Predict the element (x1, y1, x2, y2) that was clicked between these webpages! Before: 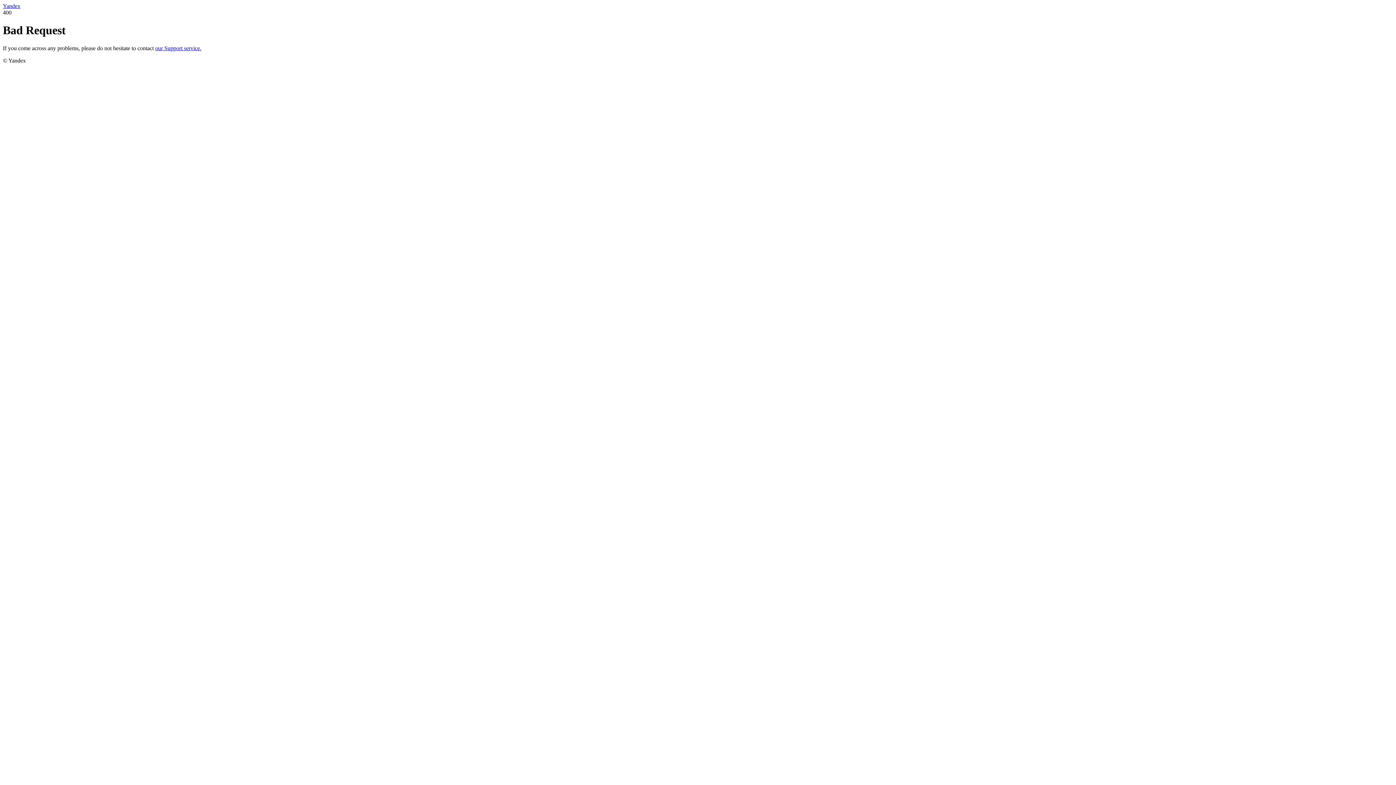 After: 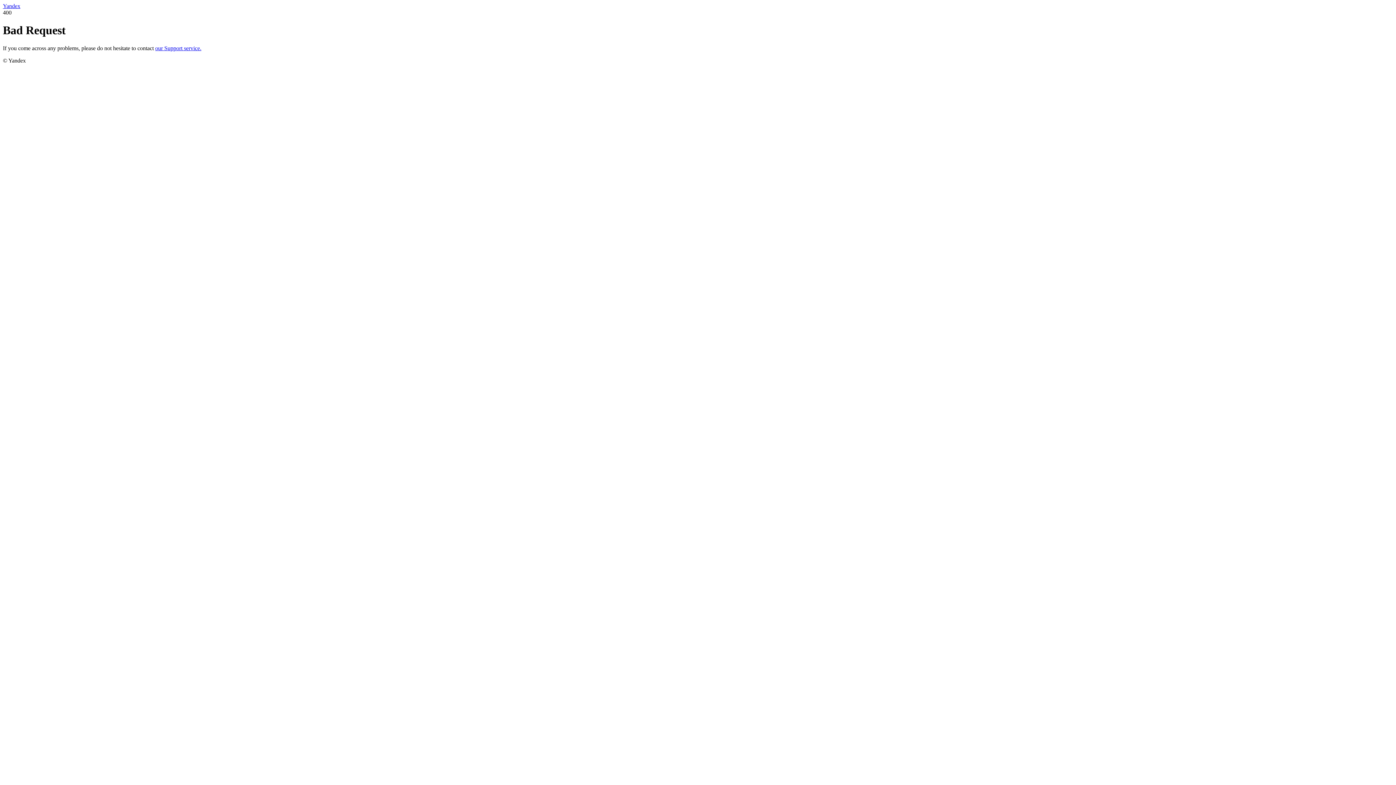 Action: bbox: (155, 45, 201, 51) label: our Support service.